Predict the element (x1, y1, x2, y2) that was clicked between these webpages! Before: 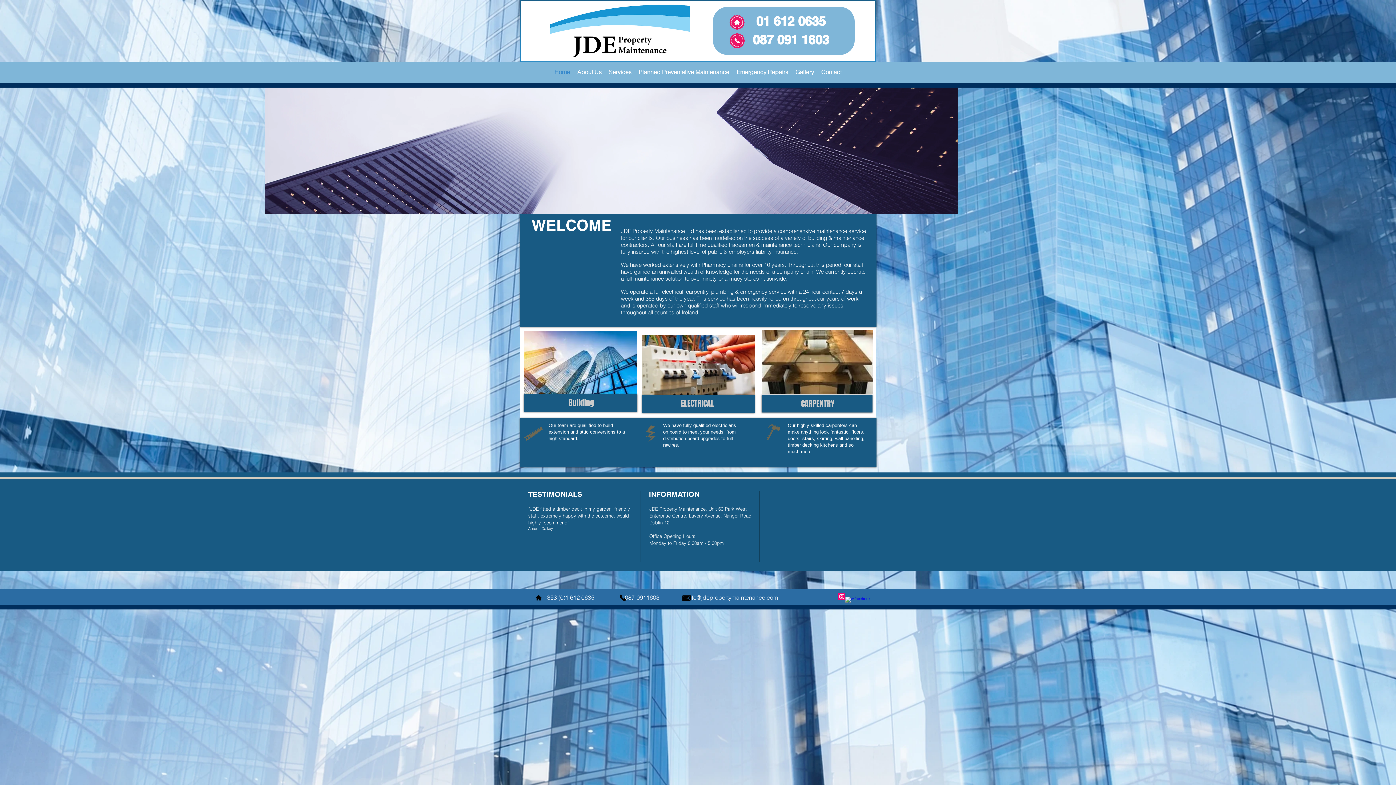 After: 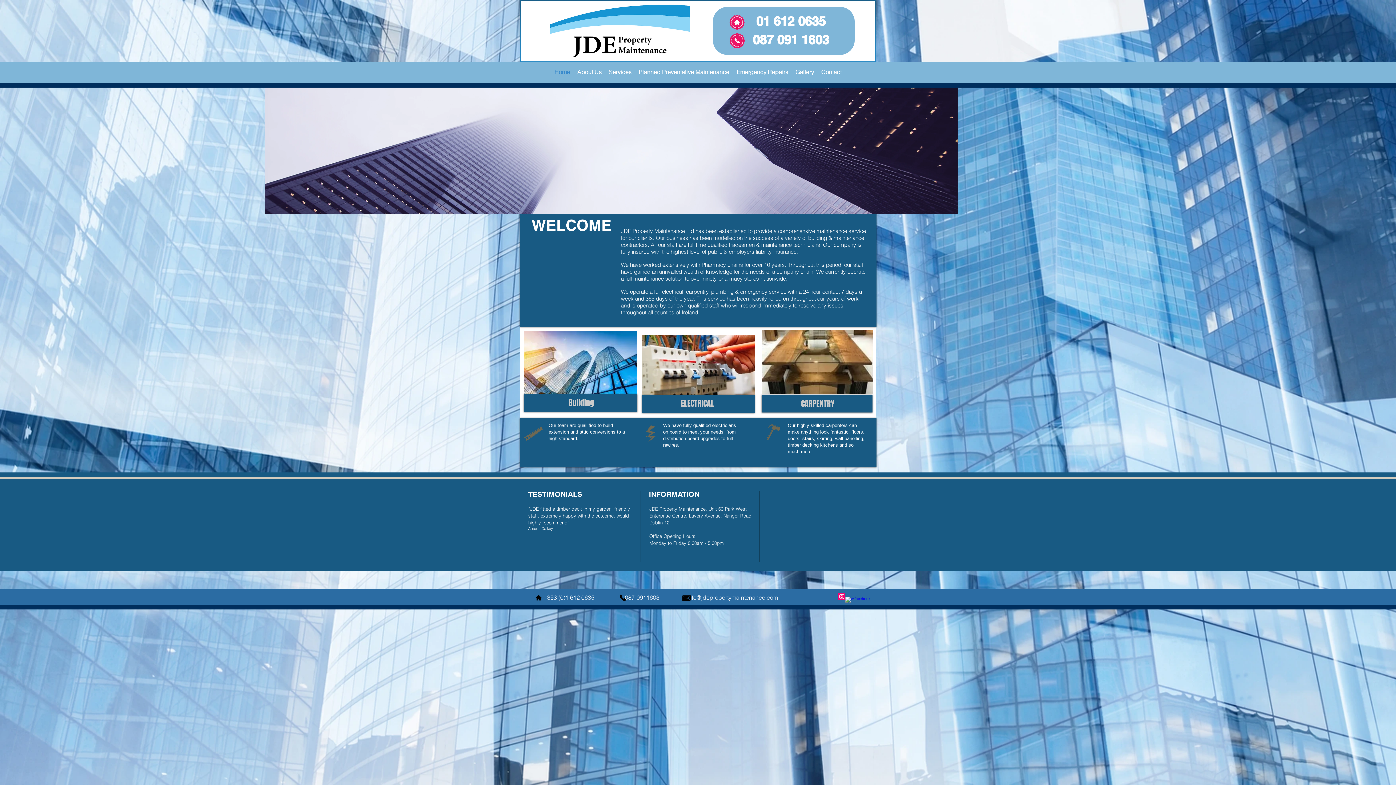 Action: bbox: (532, 590, 545, 605)